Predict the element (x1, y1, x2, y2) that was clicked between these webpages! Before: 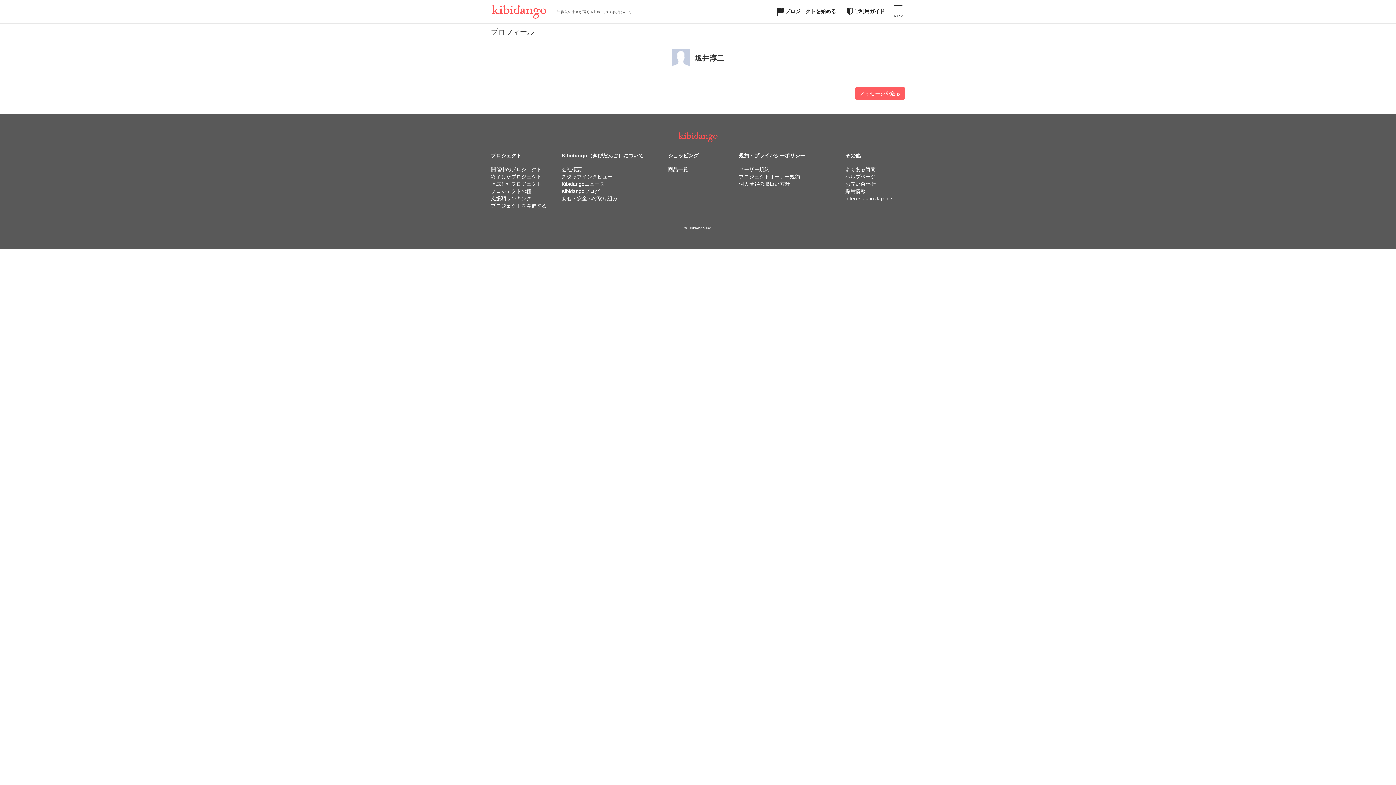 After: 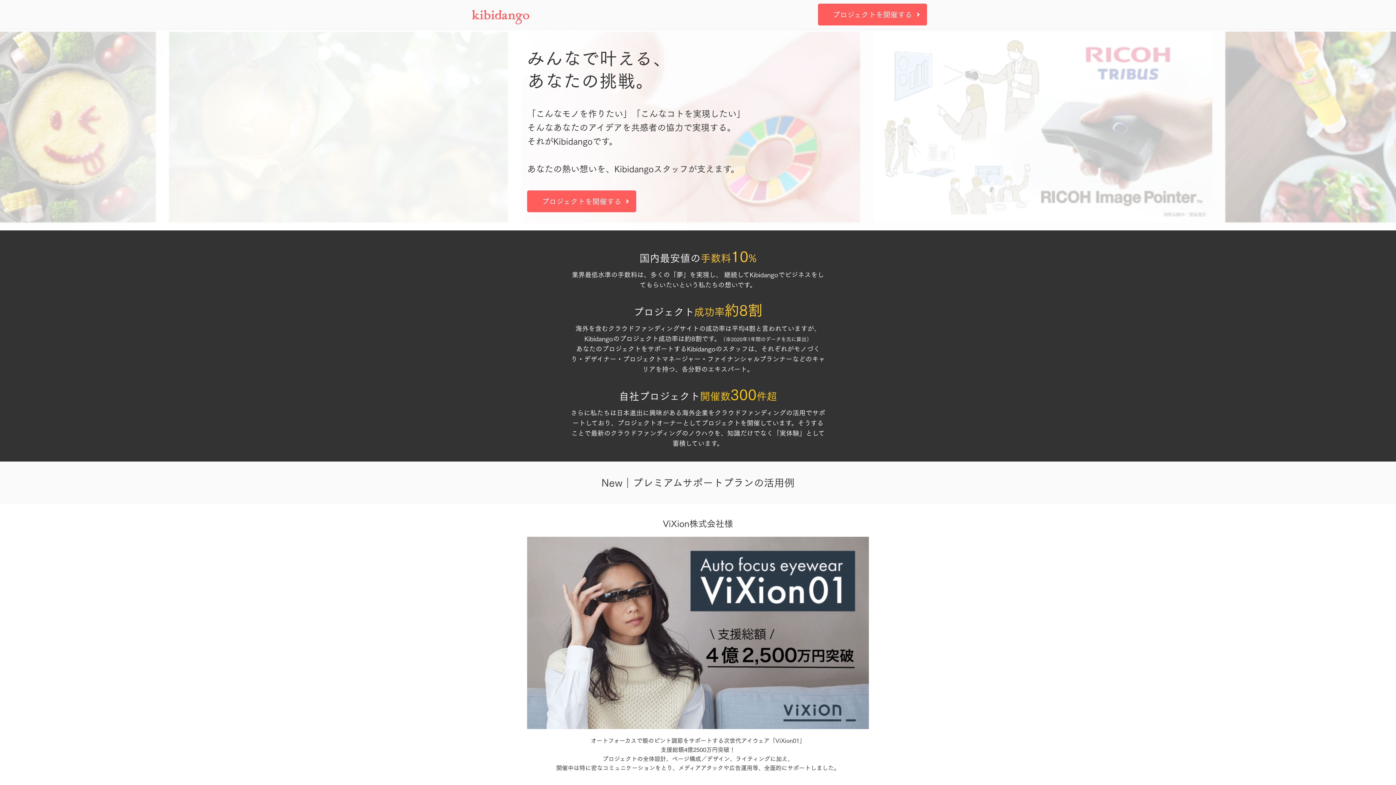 Action: label: プロジェクトを開催する bbox: (490, 202, 546, 208)